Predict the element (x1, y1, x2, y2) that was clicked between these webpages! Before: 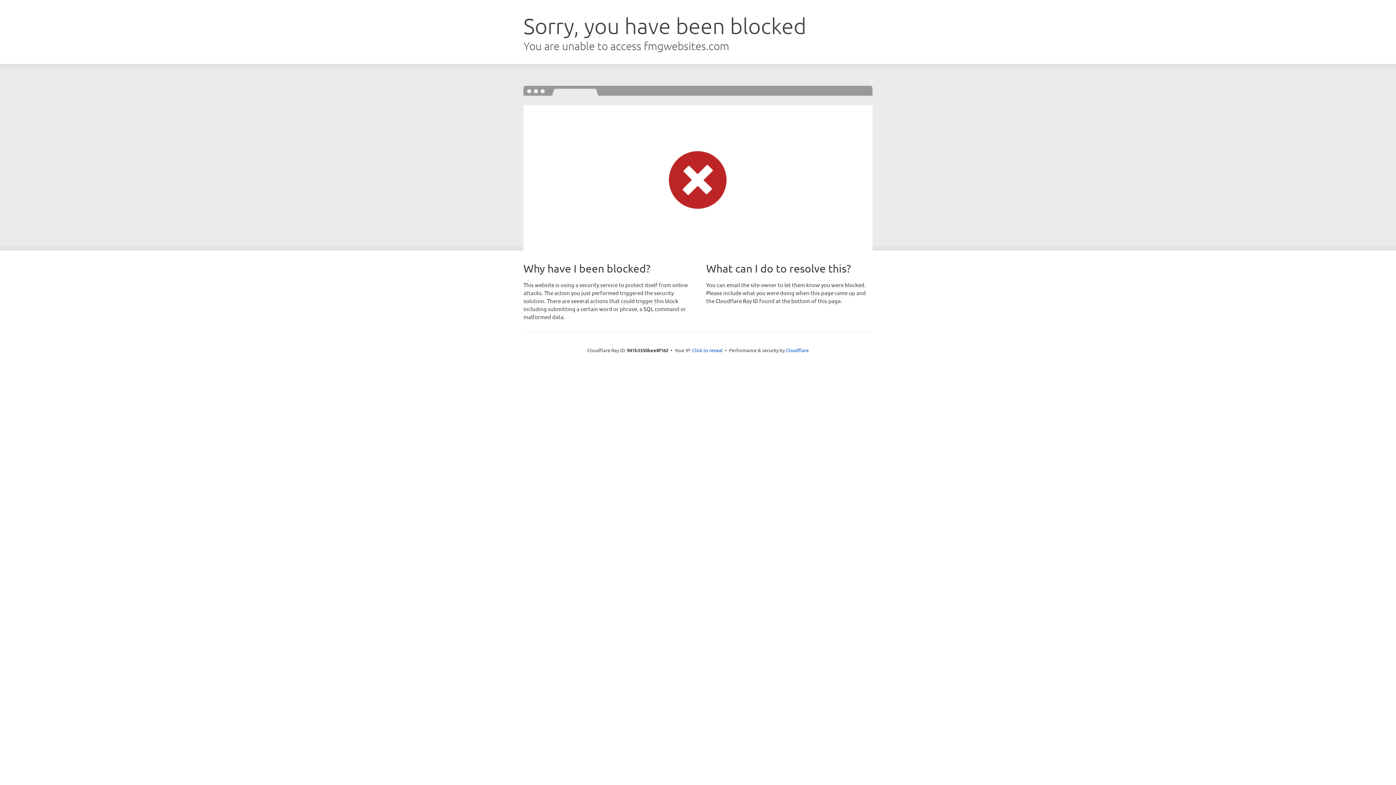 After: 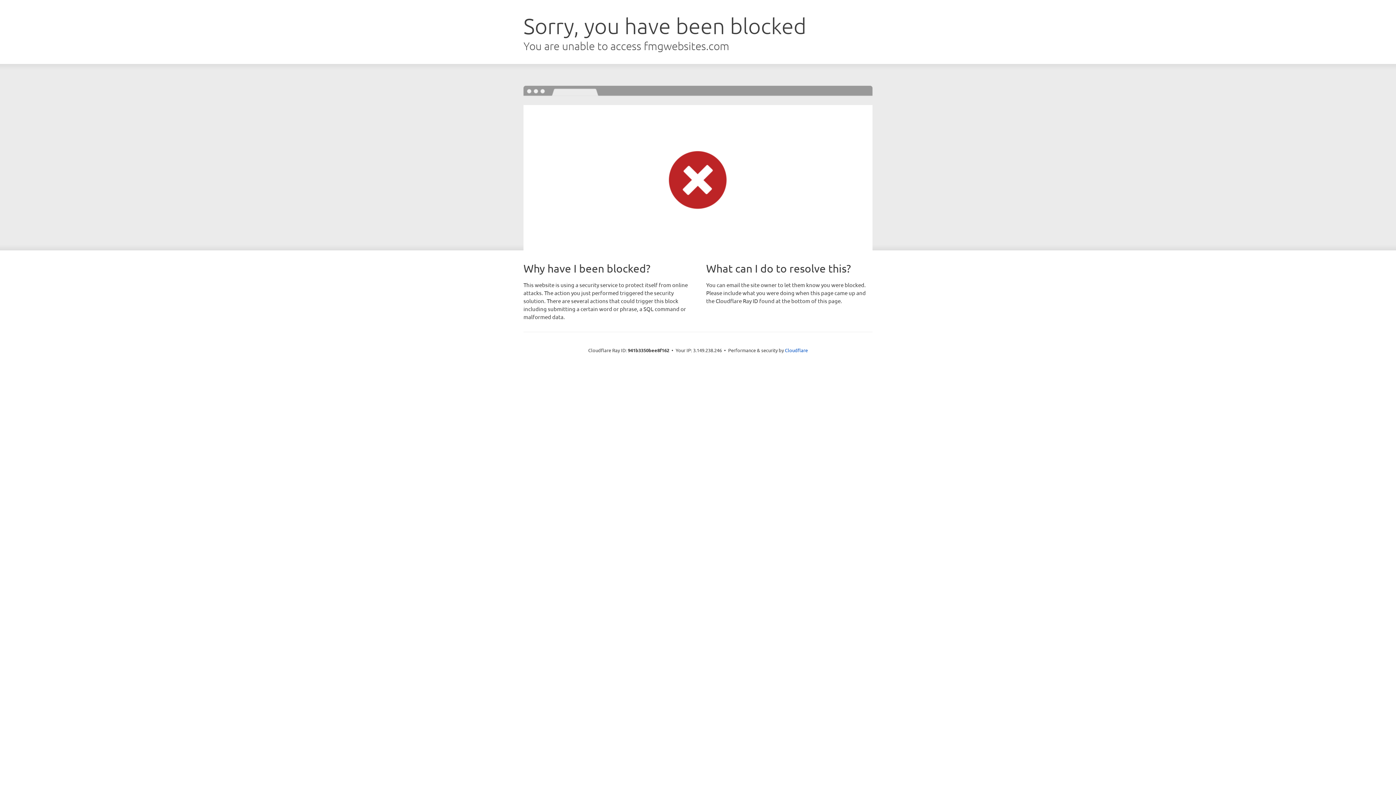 Action: label: Click to reveal bbox: (692, 346, 722, 353)